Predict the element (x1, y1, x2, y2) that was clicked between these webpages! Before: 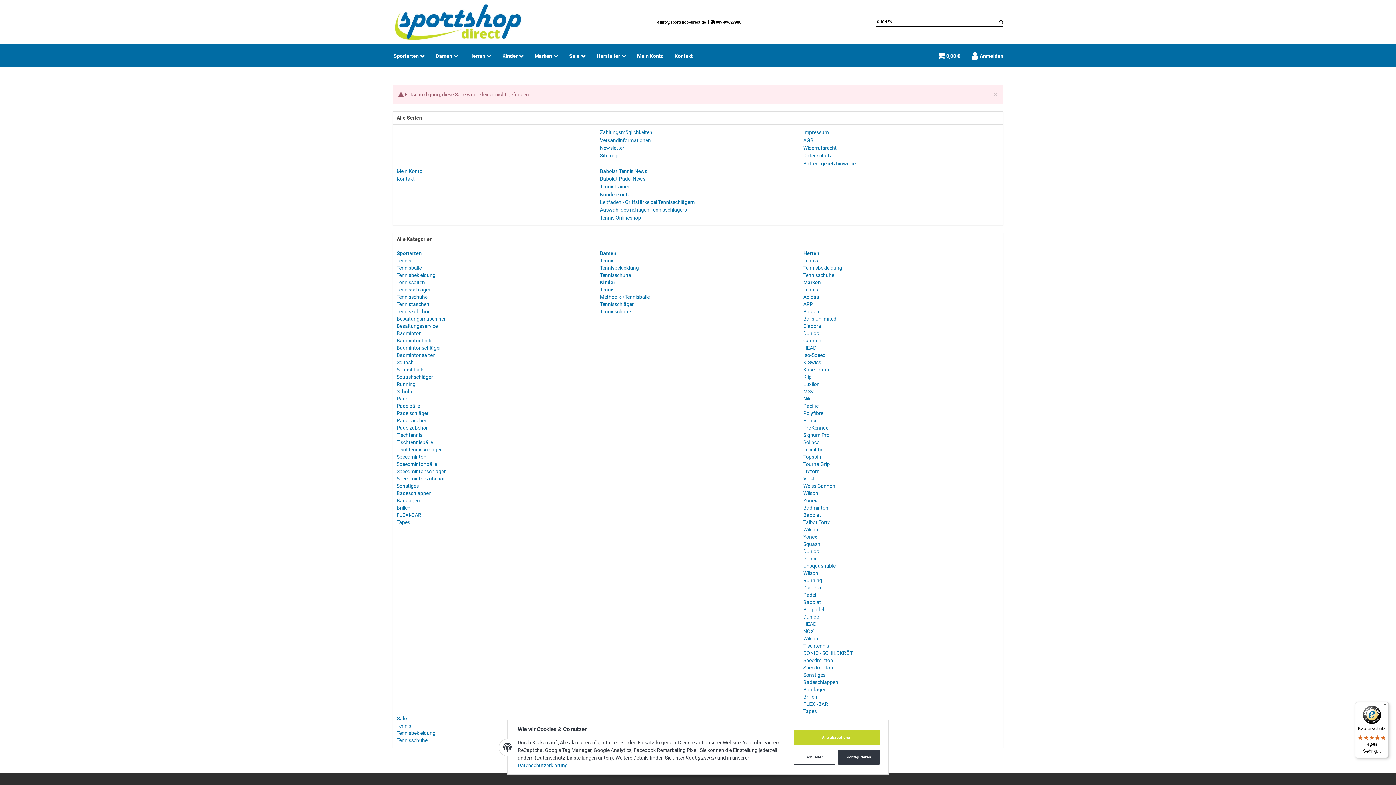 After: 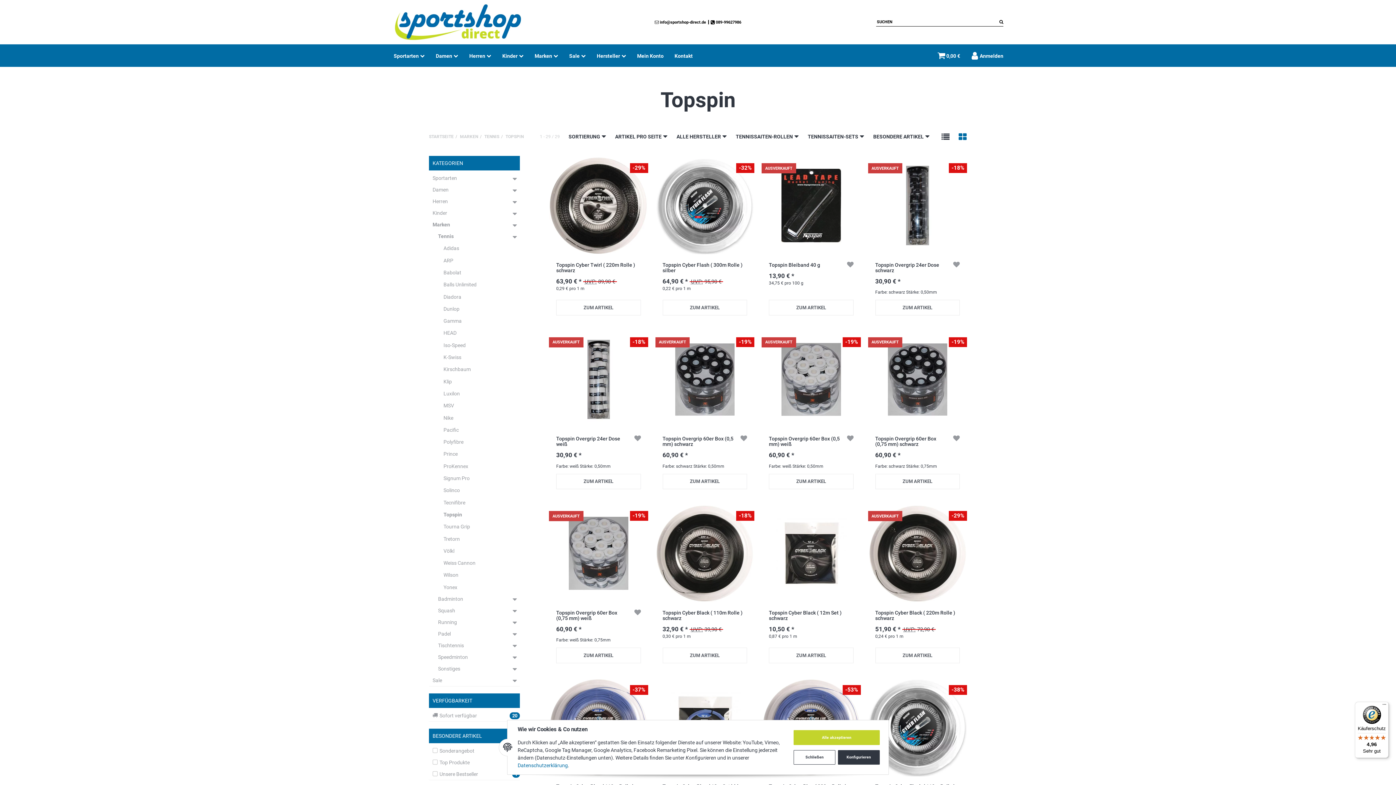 Action: label: Topspin bbox: (803, 454, 821, 459)